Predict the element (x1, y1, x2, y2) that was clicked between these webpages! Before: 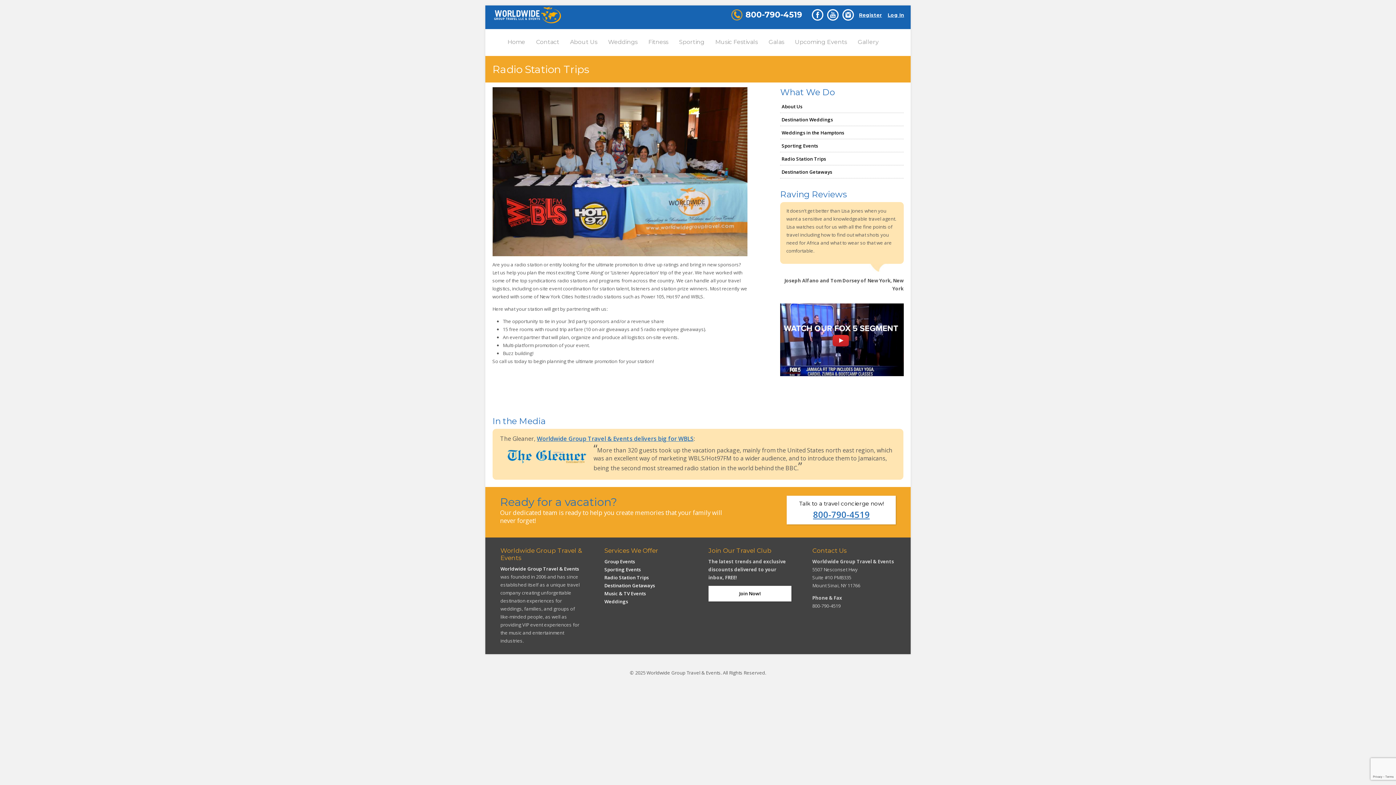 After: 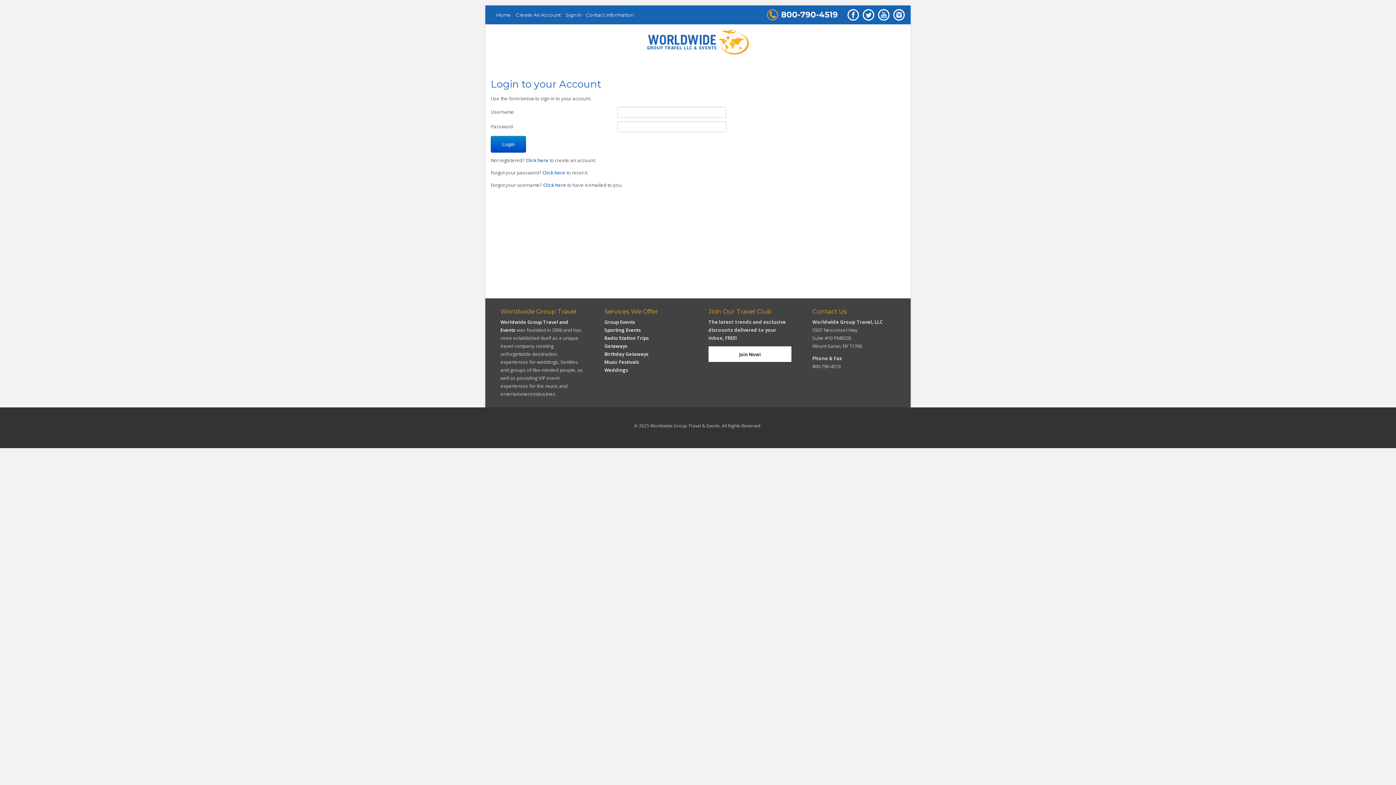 Action: label: Log In bbox: (887, 9, 905, 20)